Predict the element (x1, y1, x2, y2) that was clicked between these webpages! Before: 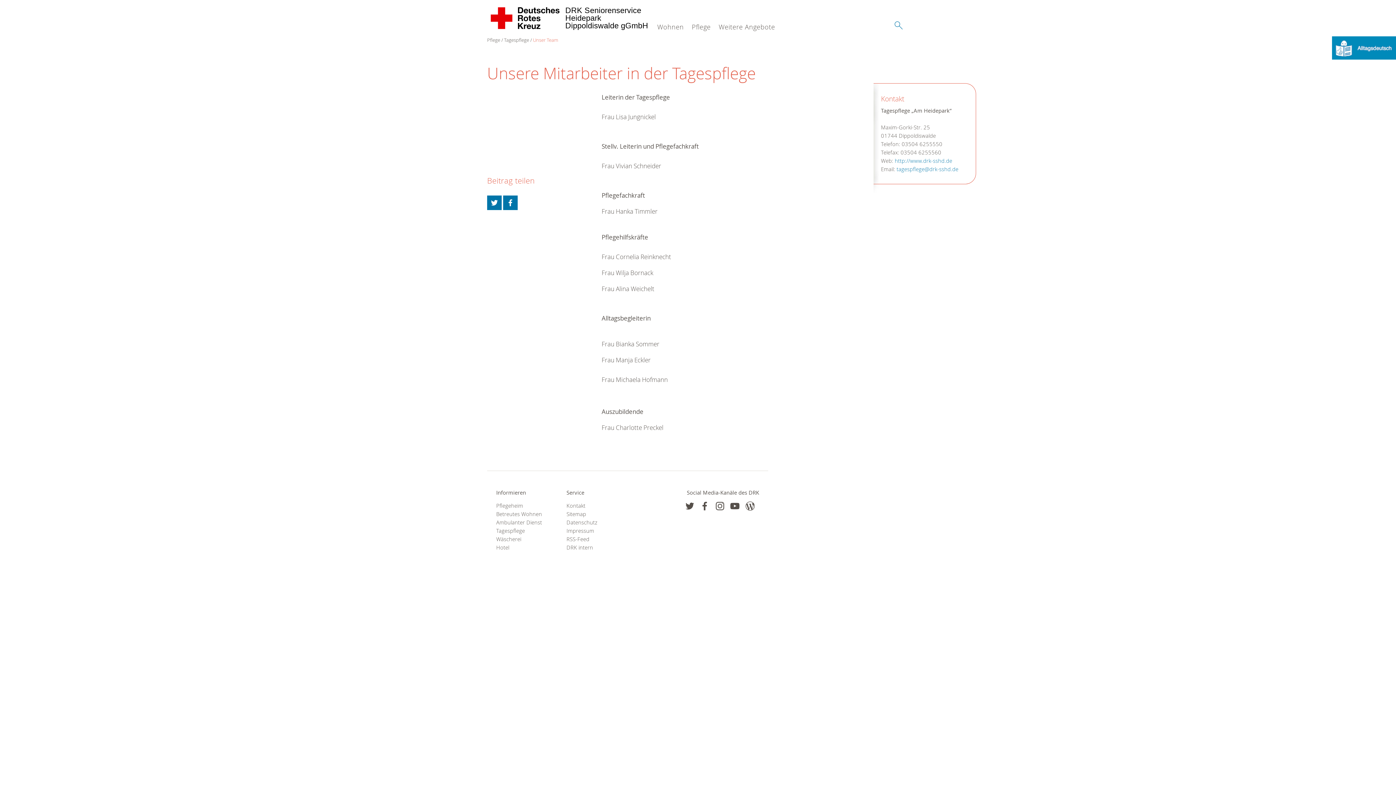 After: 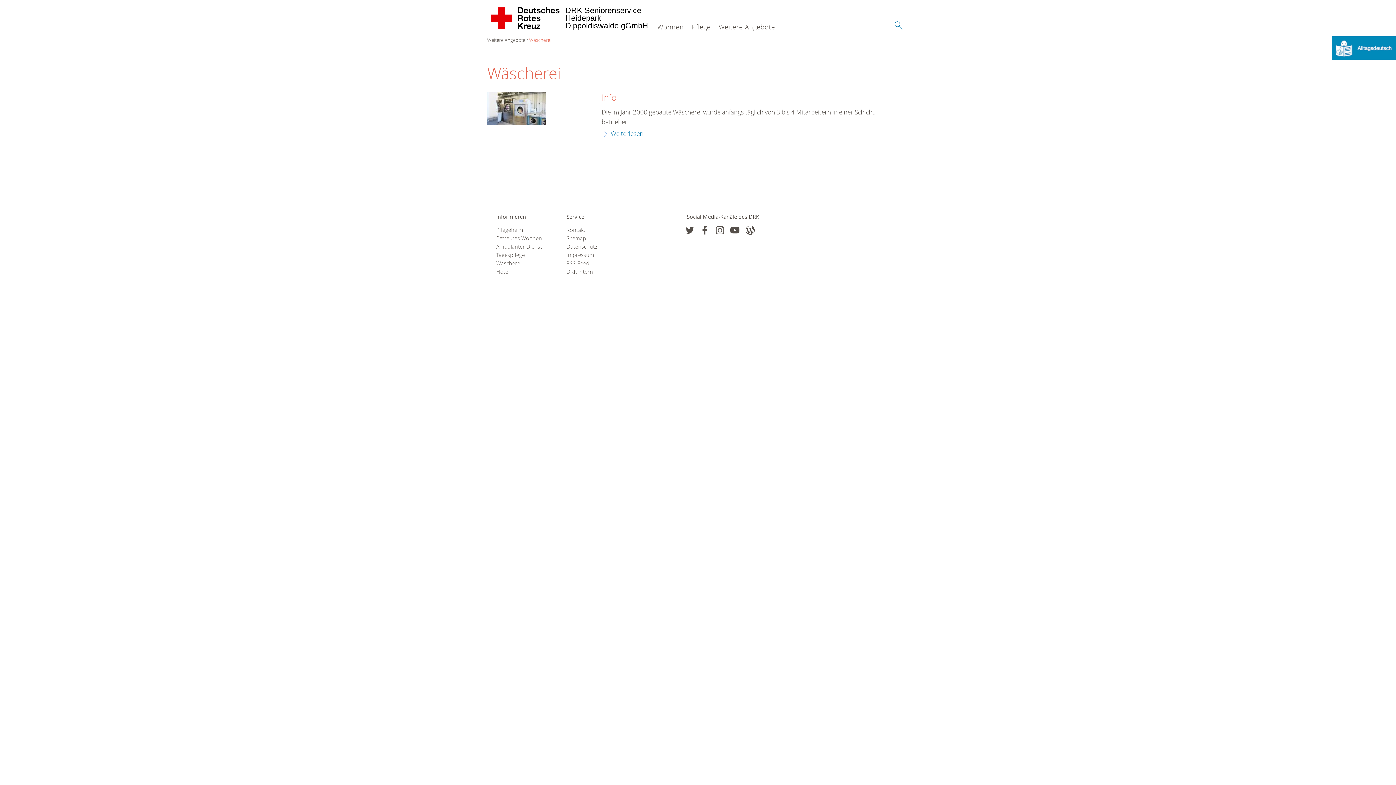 Action: bbox: (496, 535, 548, 543) label: Wäscherei